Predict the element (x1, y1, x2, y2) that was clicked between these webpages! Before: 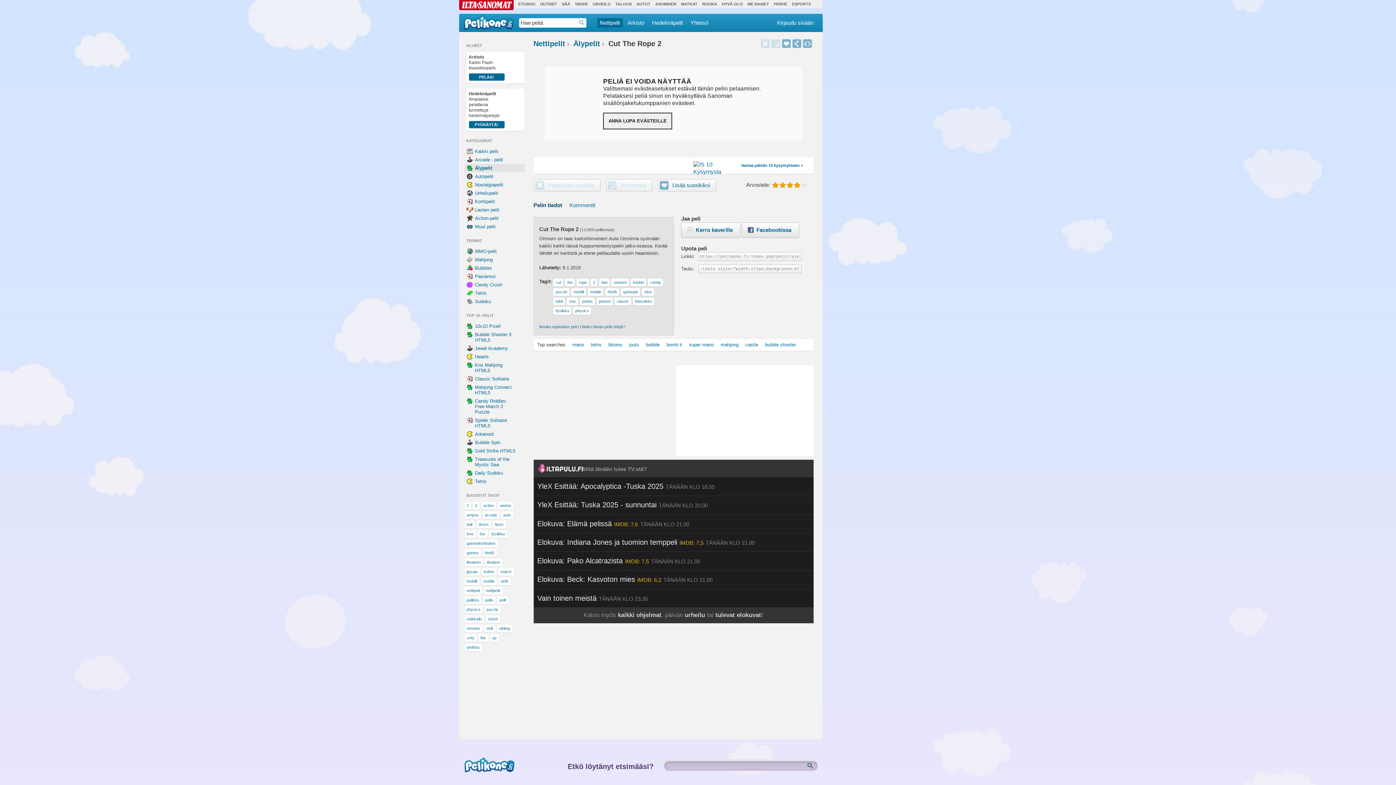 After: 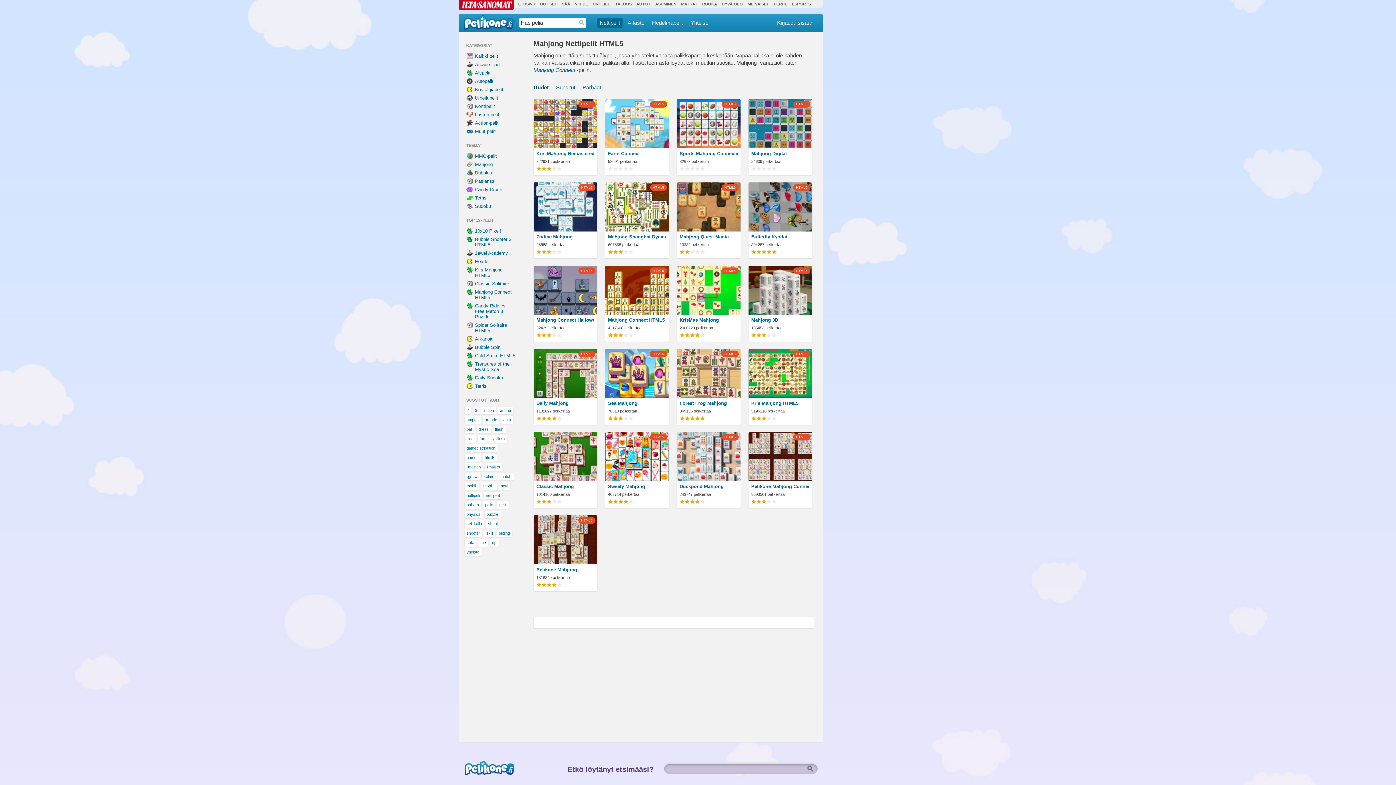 Action: label: Mahjong bbox: (466, 255, 515, 264)